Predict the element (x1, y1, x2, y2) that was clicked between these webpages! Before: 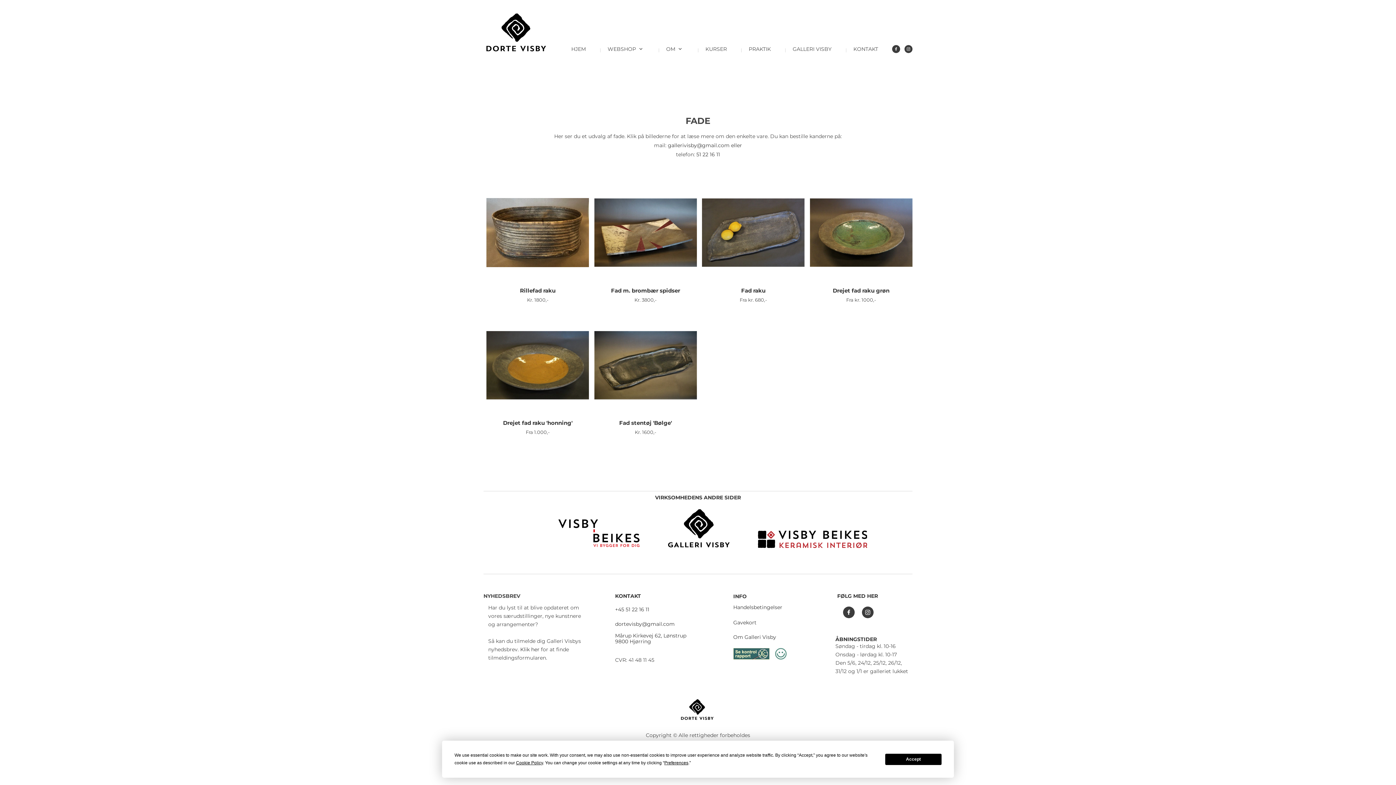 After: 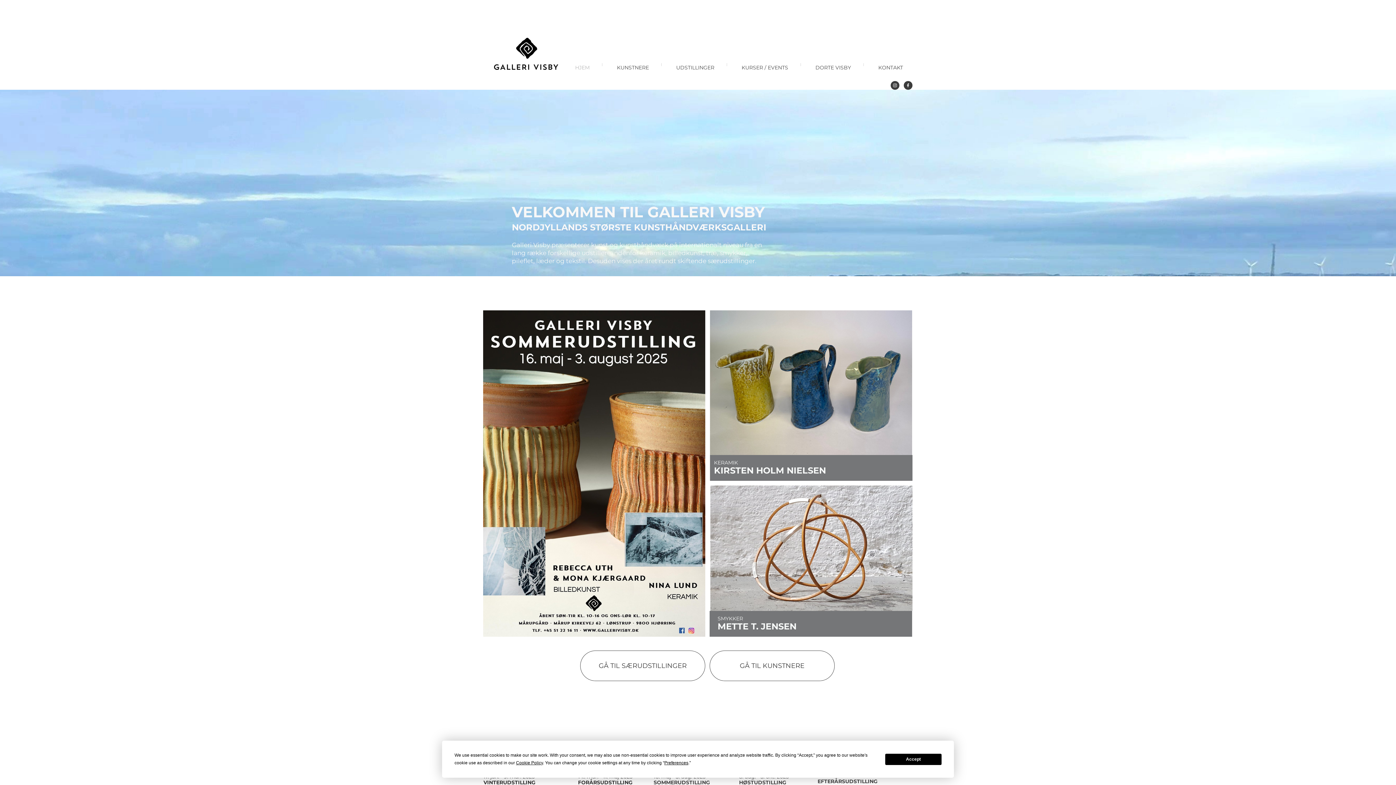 Action: bbox: (665, 509, 732, 556)